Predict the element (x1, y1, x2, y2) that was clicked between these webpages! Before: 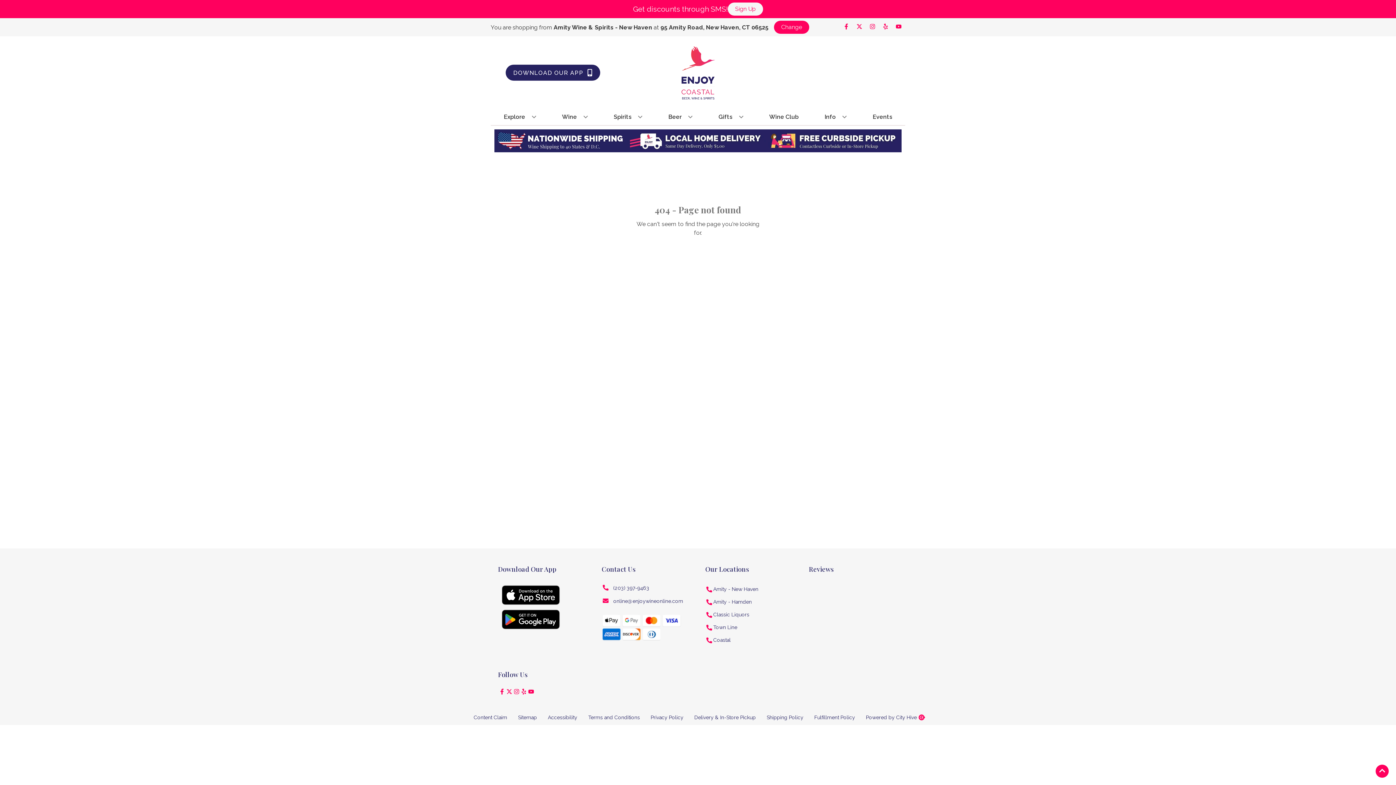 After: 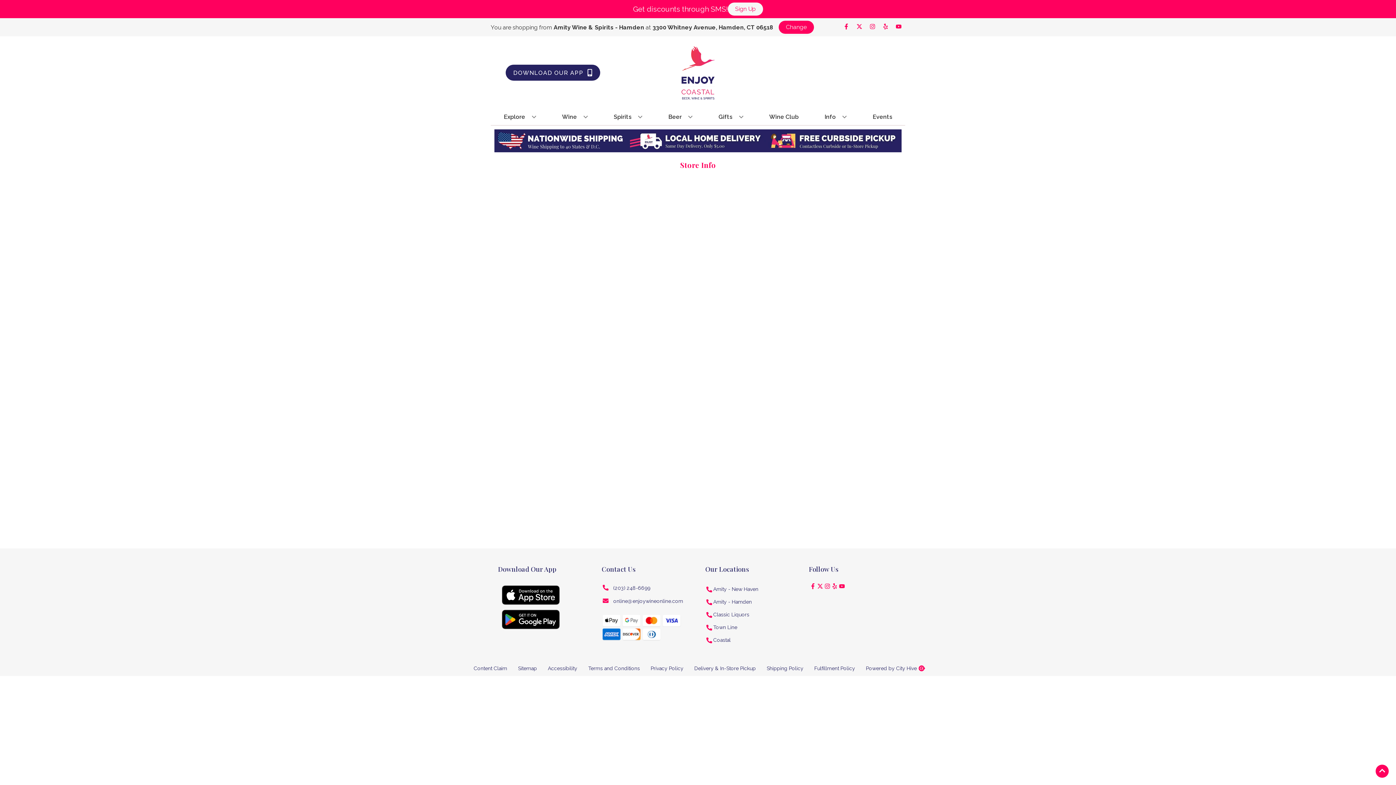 Action: bbox: (713, 595, 752, 608) label: Amity - Hamden